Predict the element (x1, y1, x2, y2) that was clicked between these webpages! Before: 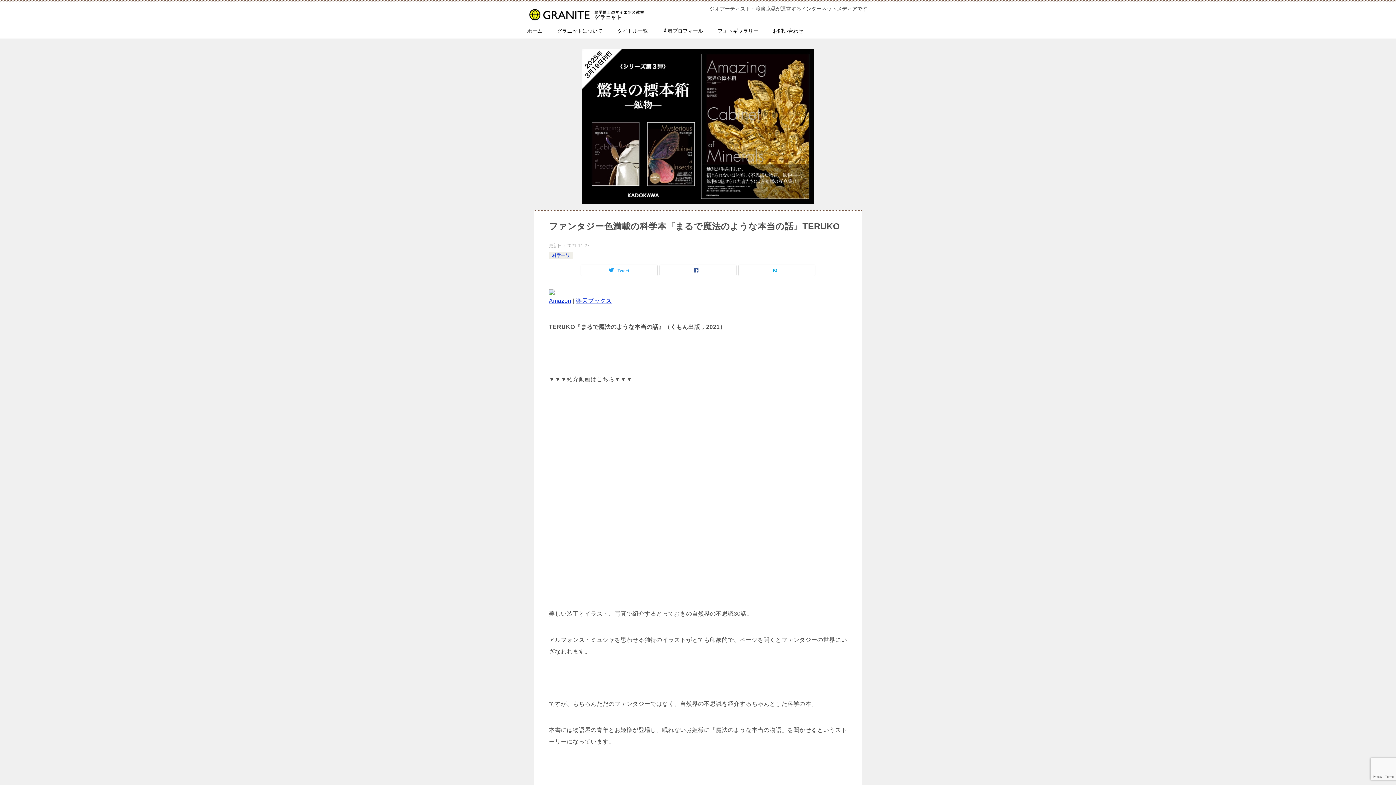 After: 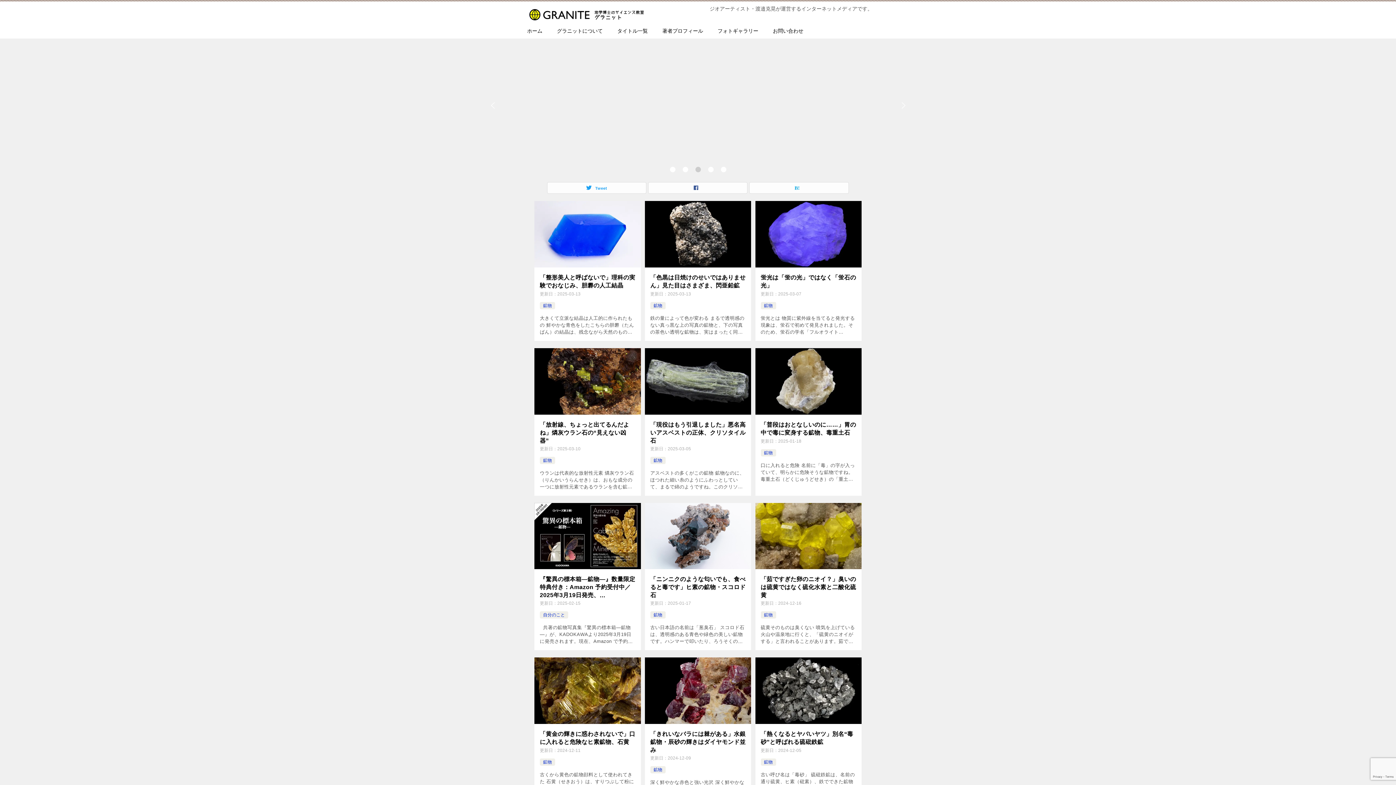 Action: bbox: (520, 23, 549, 38) label: ホーム